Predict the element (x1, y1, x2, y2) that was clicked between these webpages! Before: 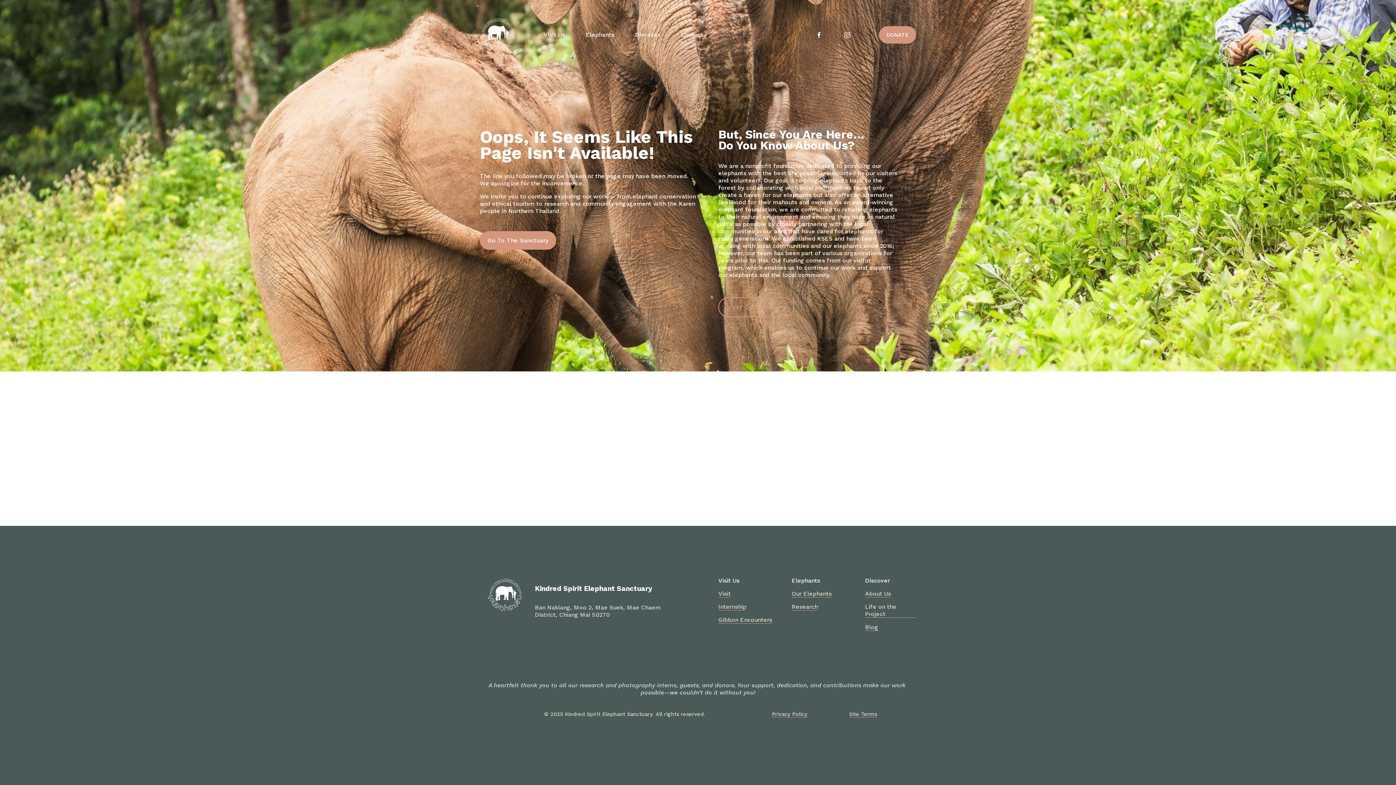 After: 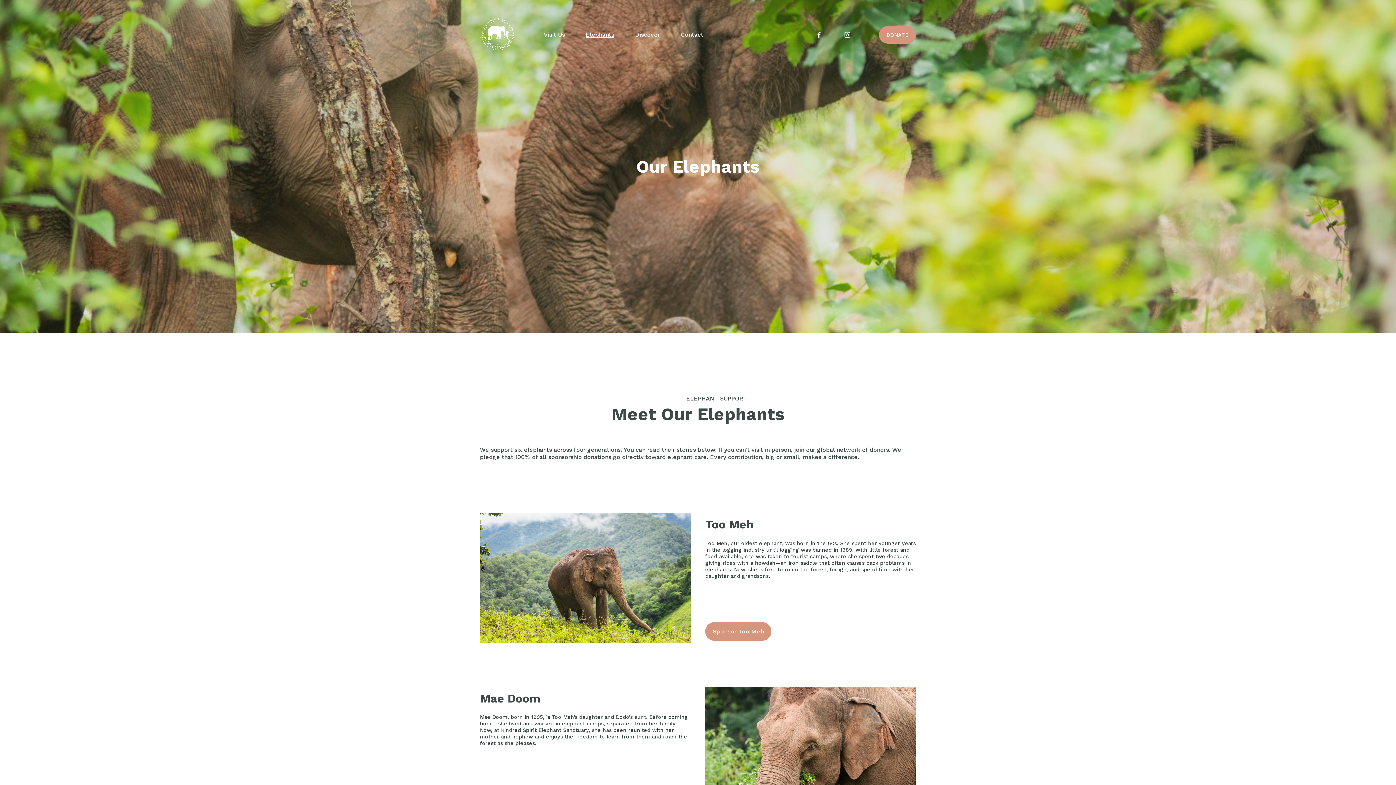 Action: label: Our Elephants bbox: (791, 590, 831, 597)